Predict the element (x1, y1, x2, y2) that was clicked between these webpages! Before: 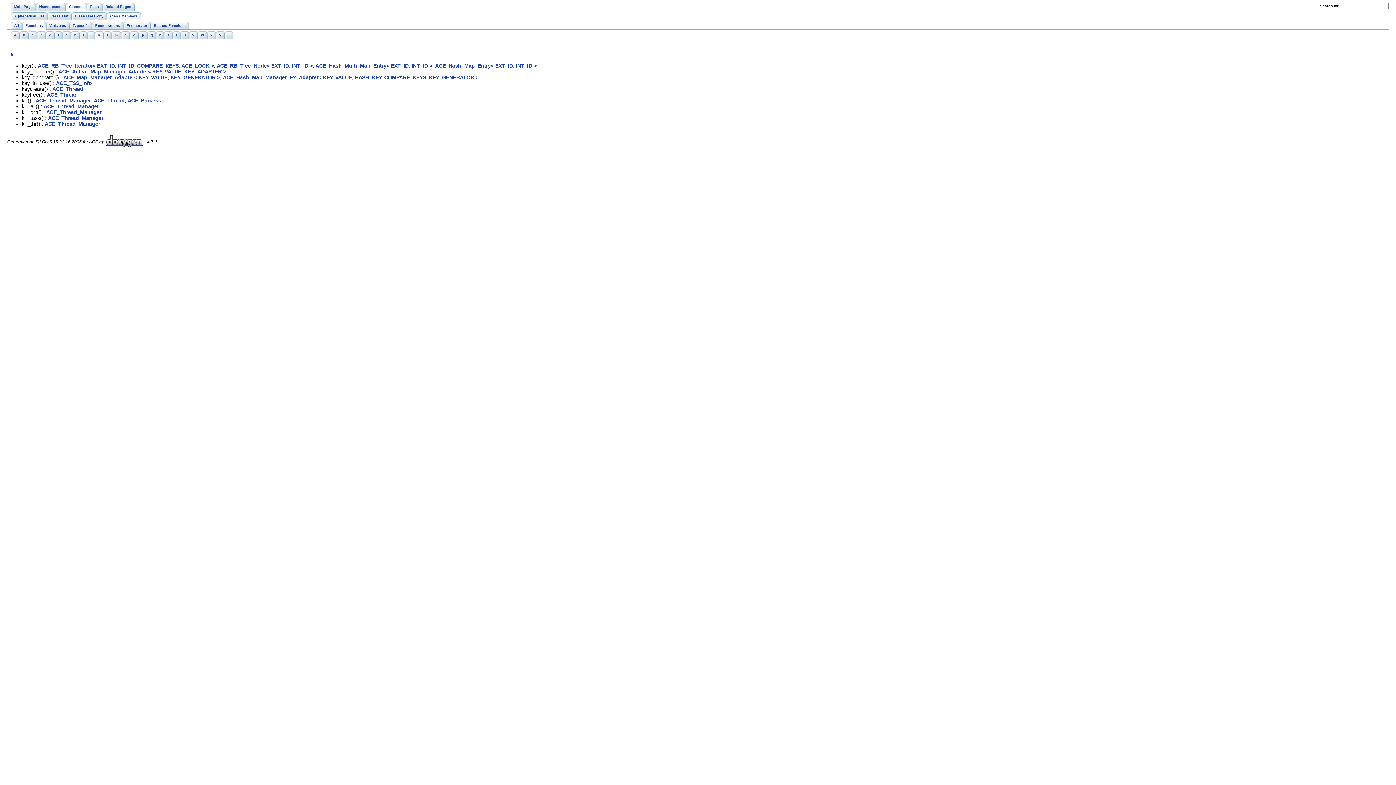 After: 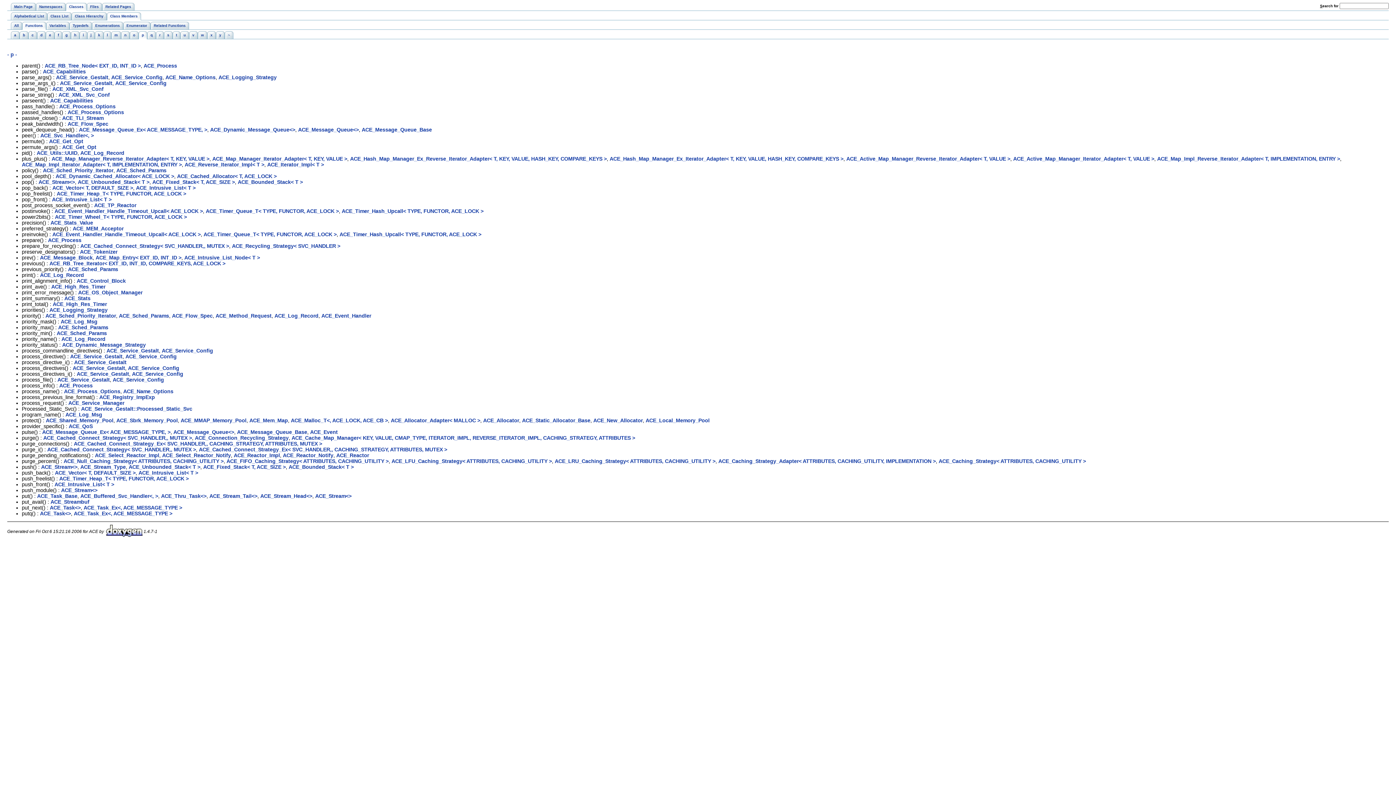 Action: bbox: (138, 31, 147, 39) label: p